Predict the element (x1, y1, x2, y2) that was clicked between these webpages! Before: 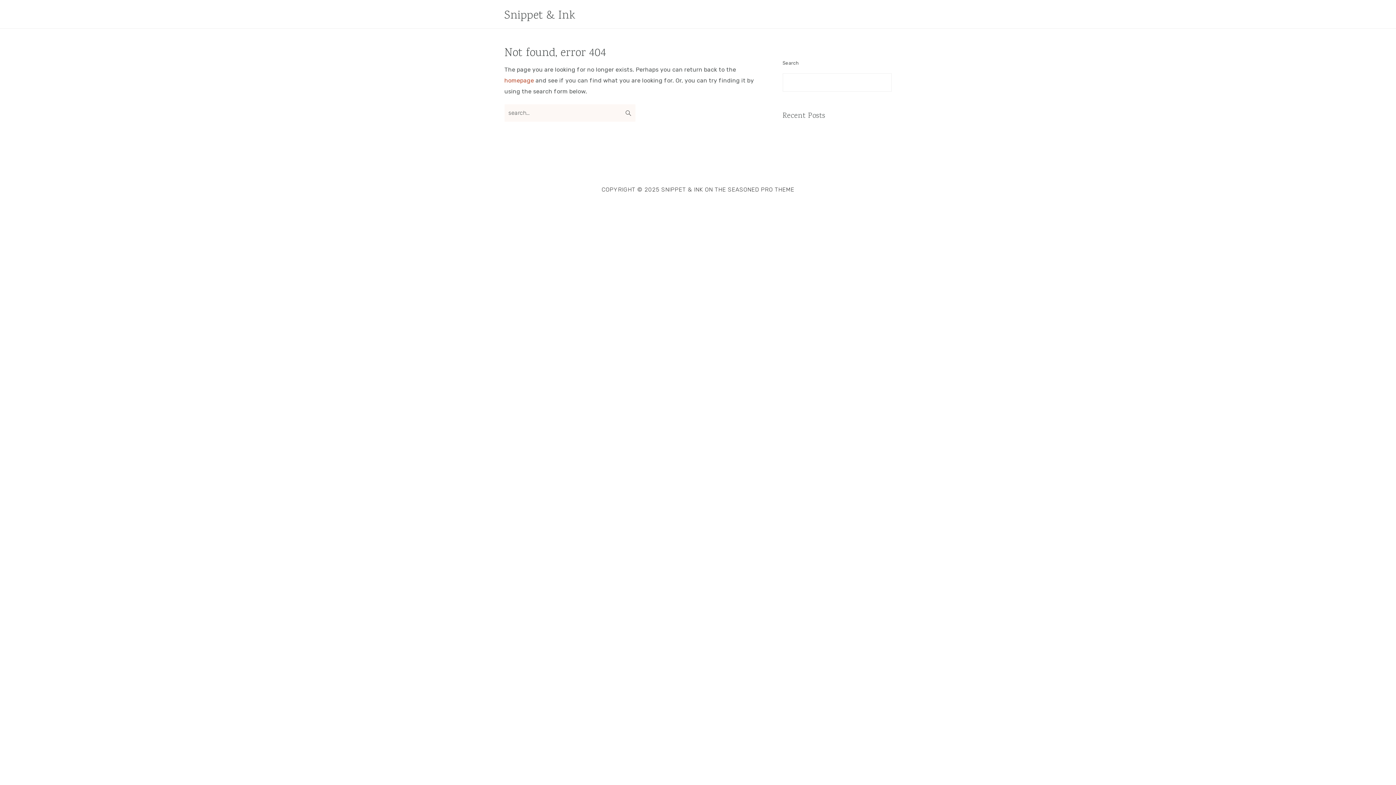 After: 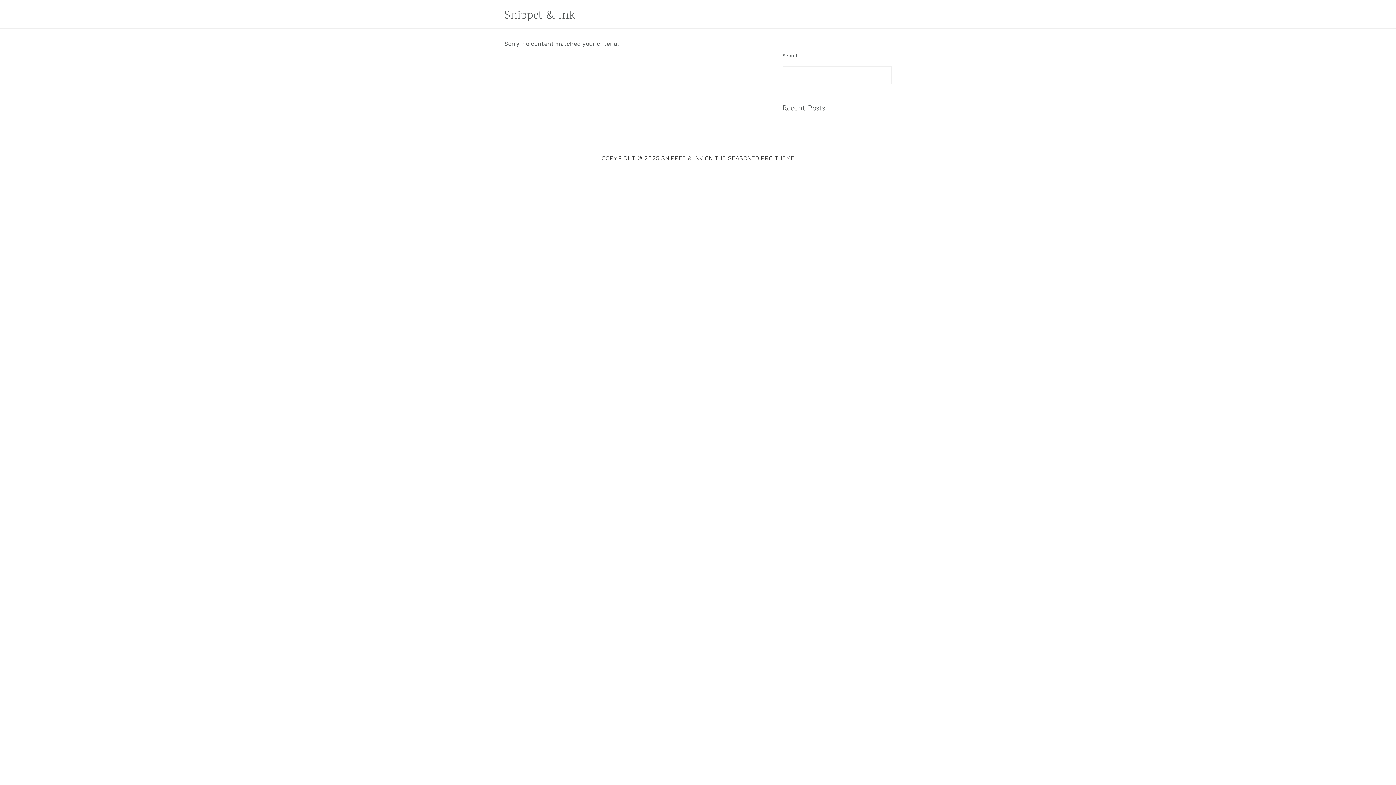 Action: bbox: (504, 7, 575, 24) label: Snippet & Ink